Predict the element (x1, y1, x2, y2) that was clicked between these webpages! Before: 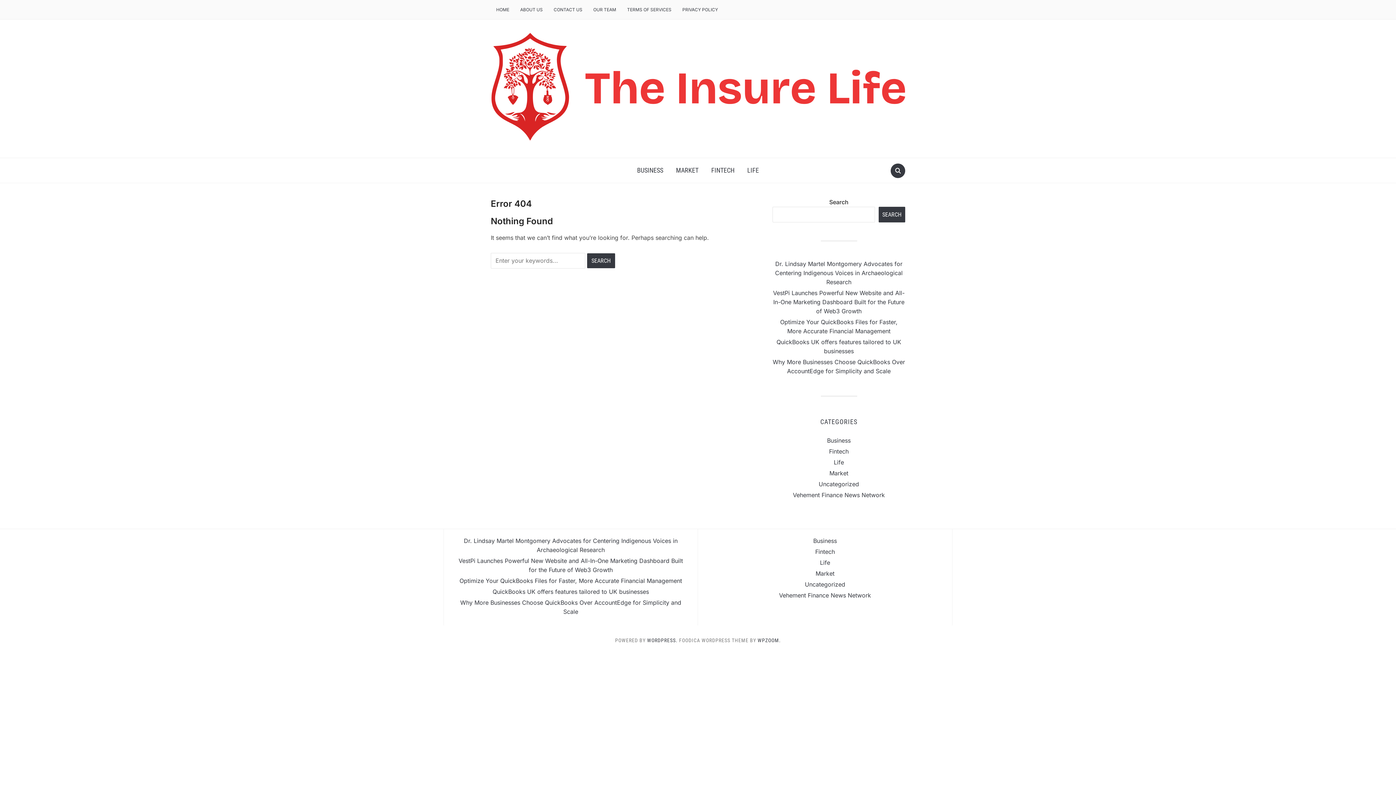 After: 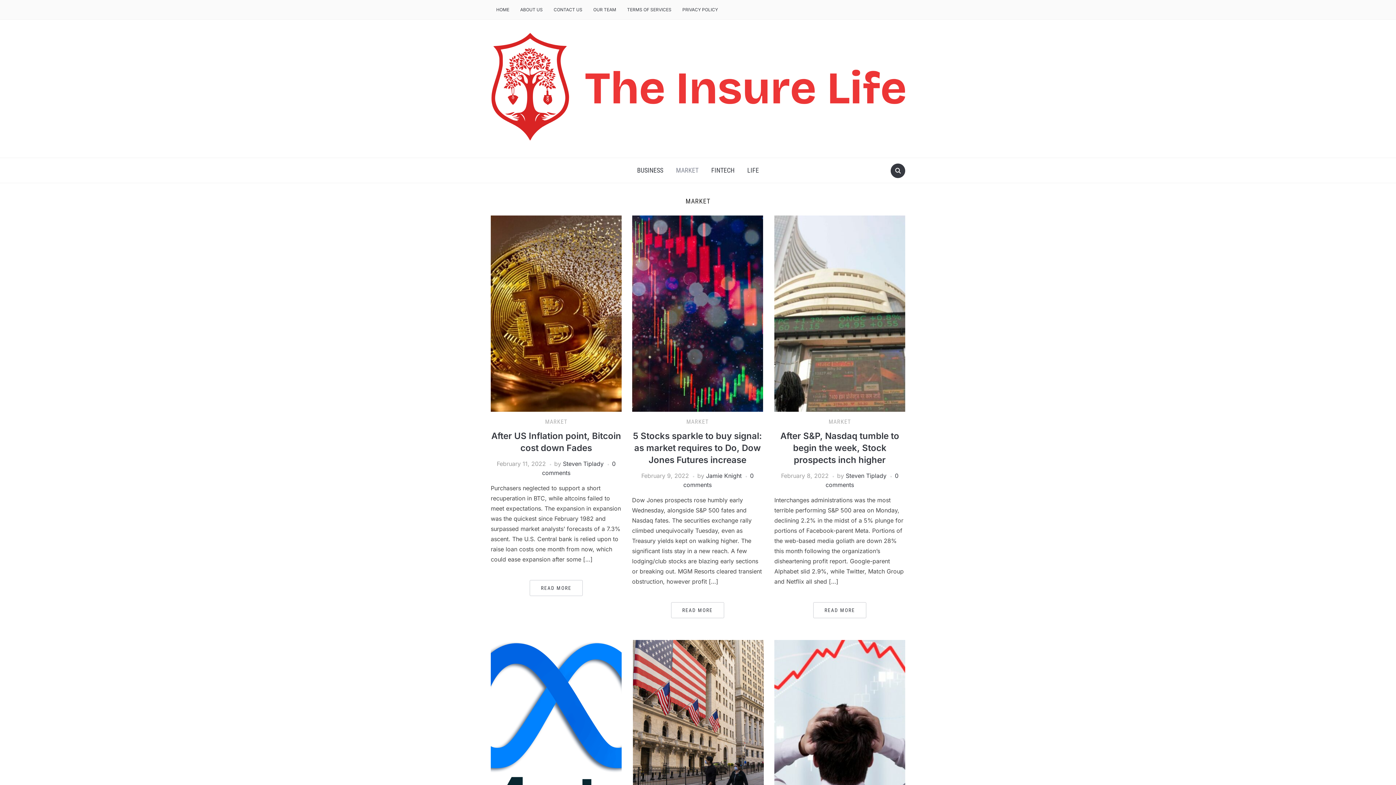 Action: bbox: (829, 469, 848, 477) label: Market